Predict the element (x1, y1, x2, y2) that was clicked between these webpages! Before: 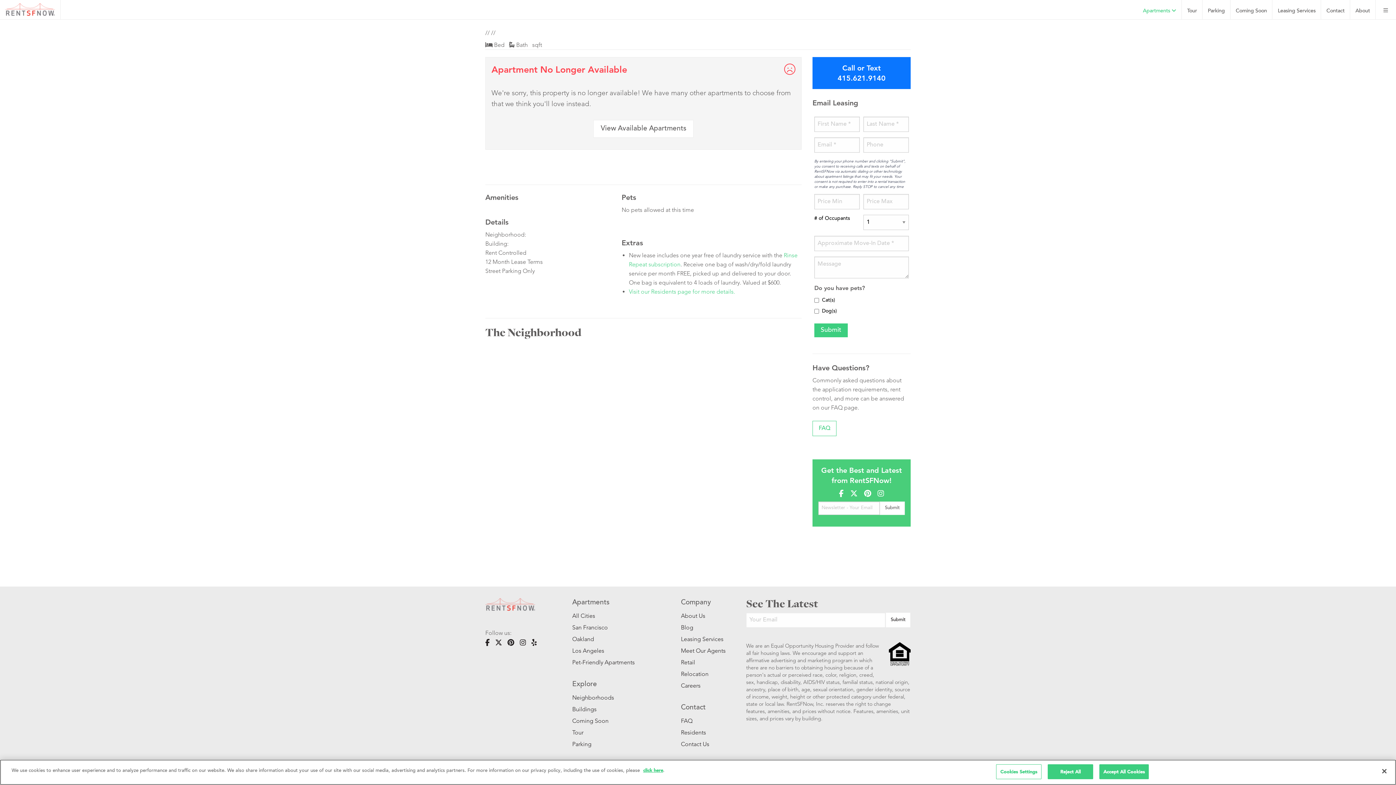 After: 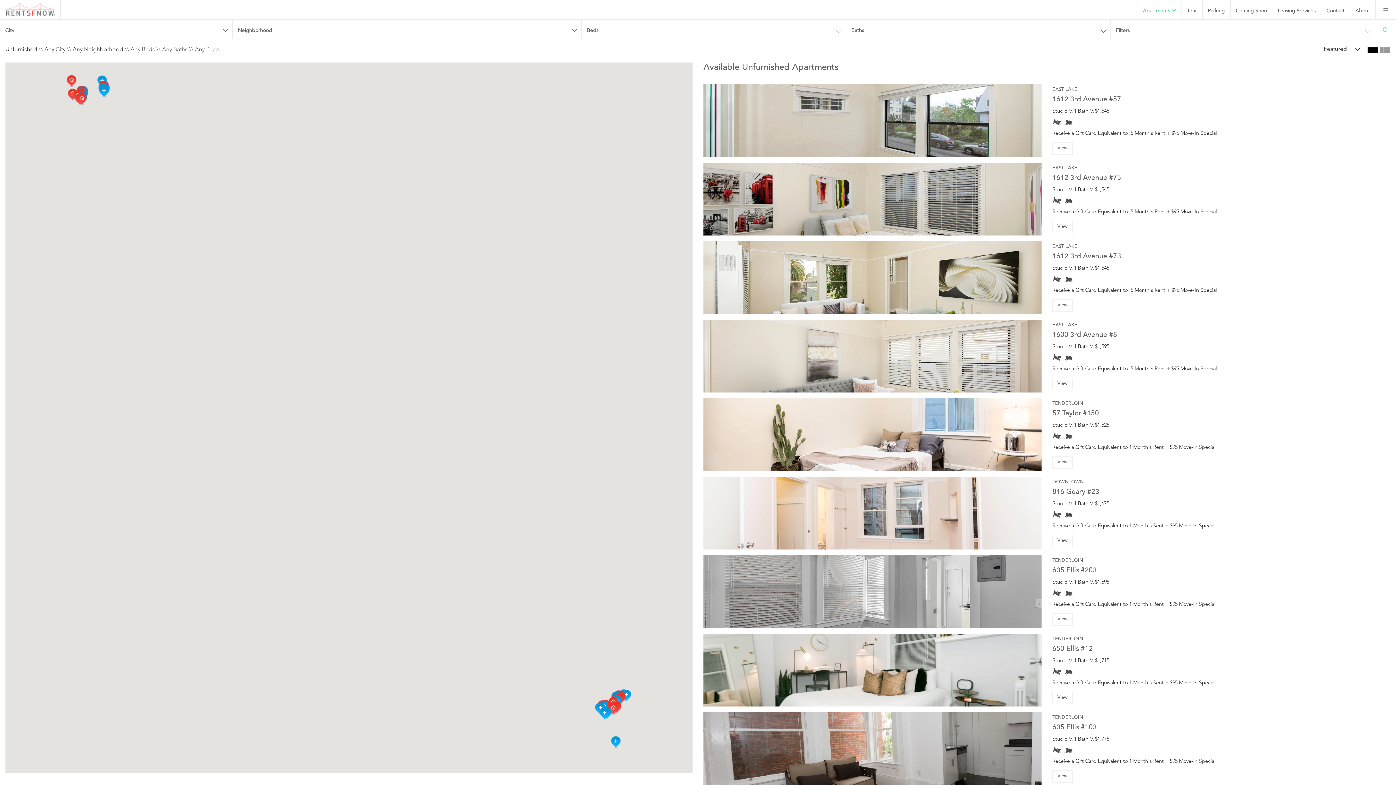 Action: bbox: (593, 120, 693, 137) label: View Available Apartments